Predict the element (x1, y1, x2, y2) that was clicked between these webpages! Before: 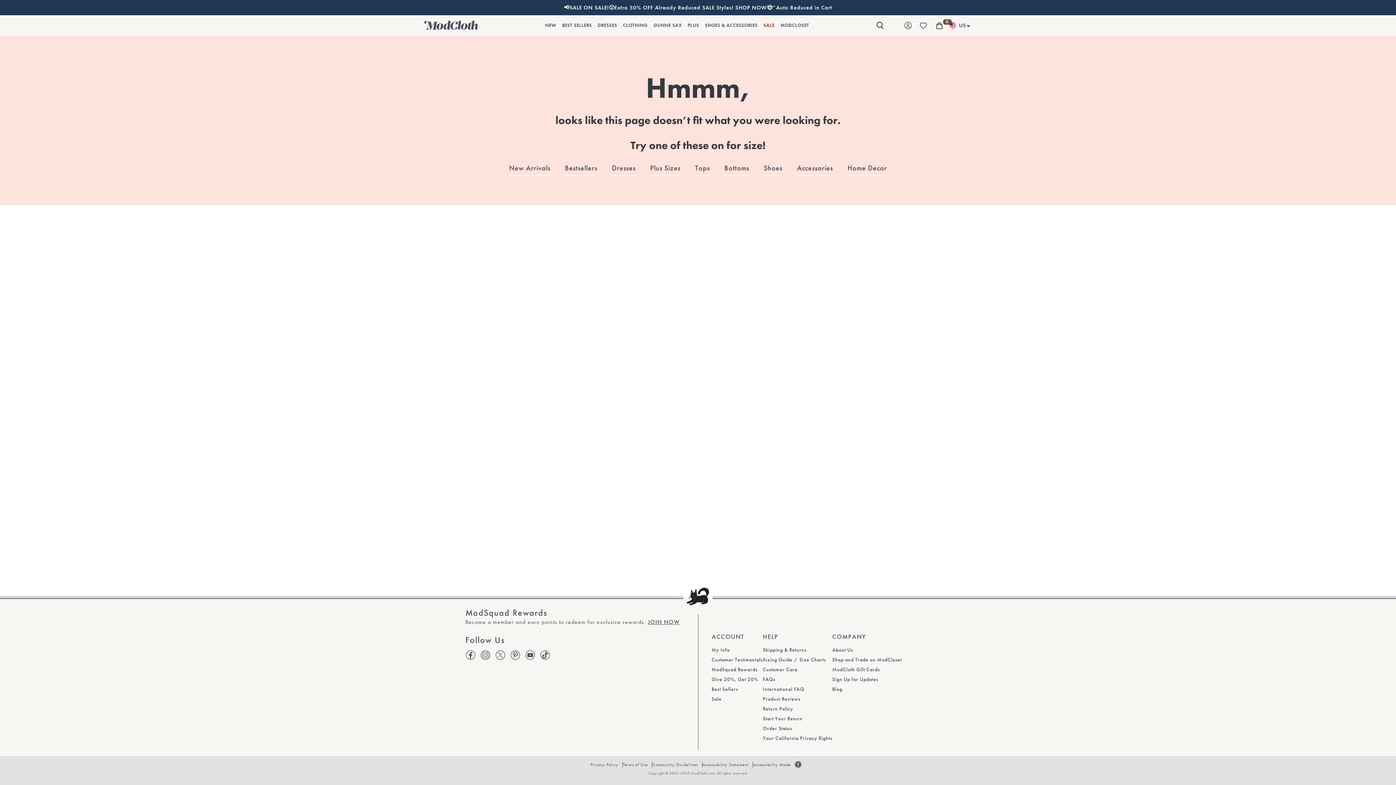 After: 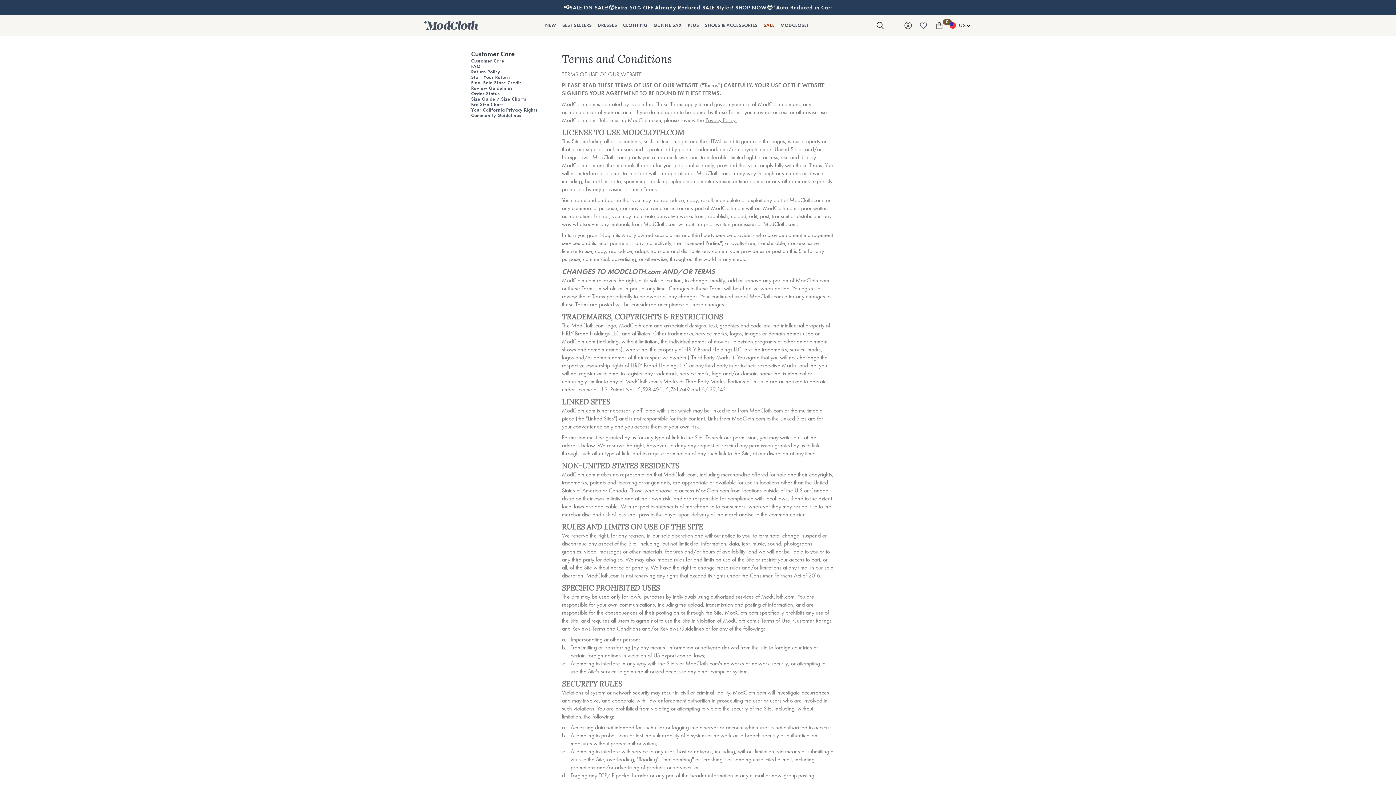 Action: label: Nav Link to Terms of Use bbox: (622, 762, 648, 767)